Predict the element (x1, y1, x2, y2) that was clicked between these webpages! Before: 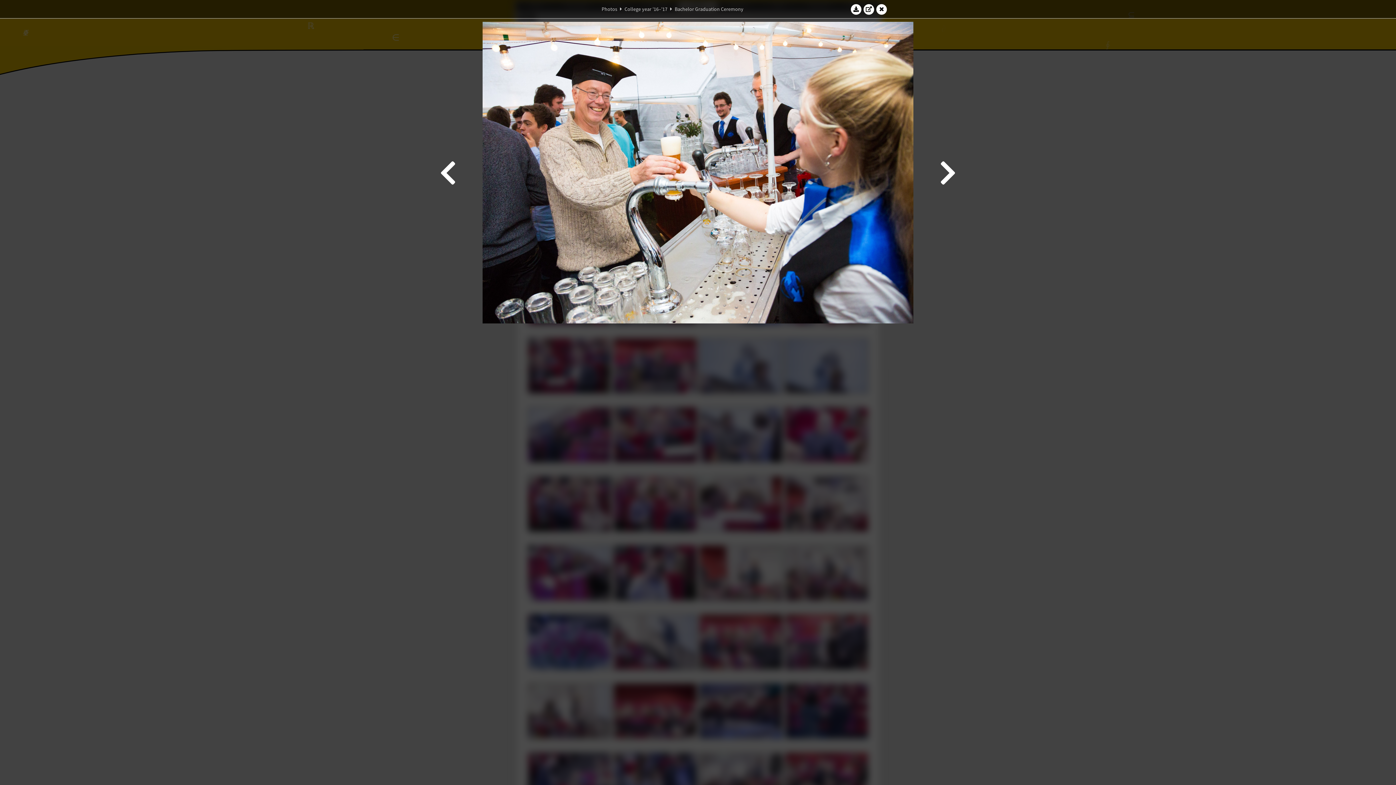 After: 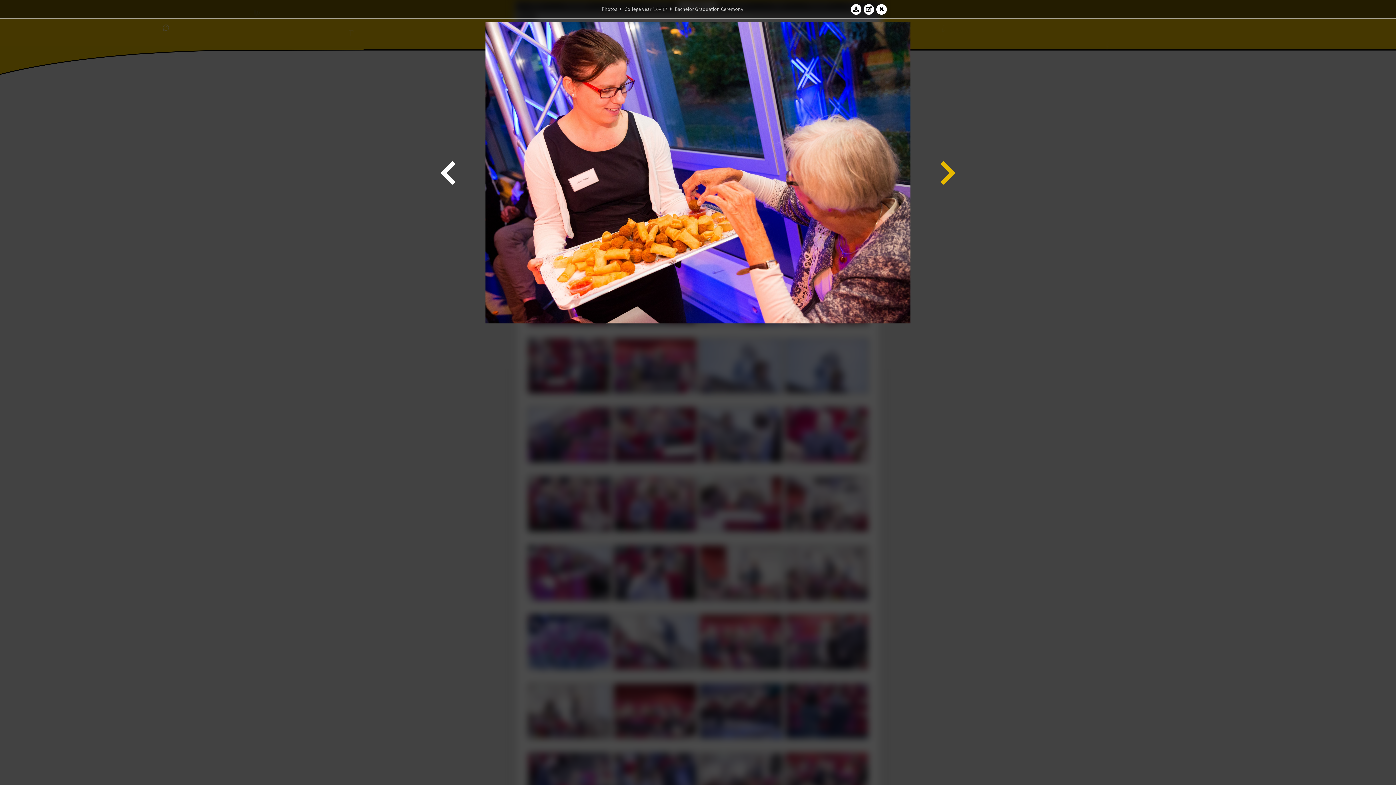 Action: bbox: (938, 21, 958, 323)